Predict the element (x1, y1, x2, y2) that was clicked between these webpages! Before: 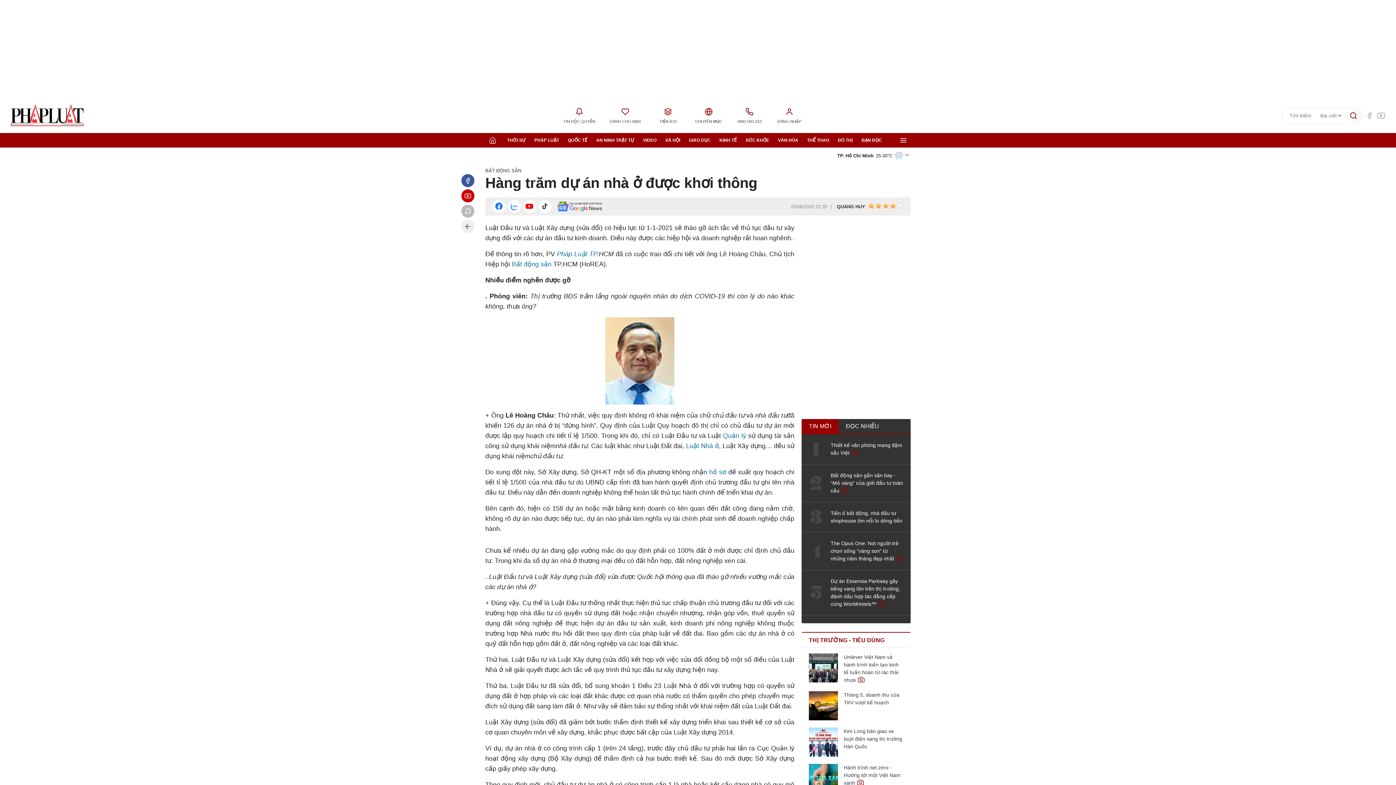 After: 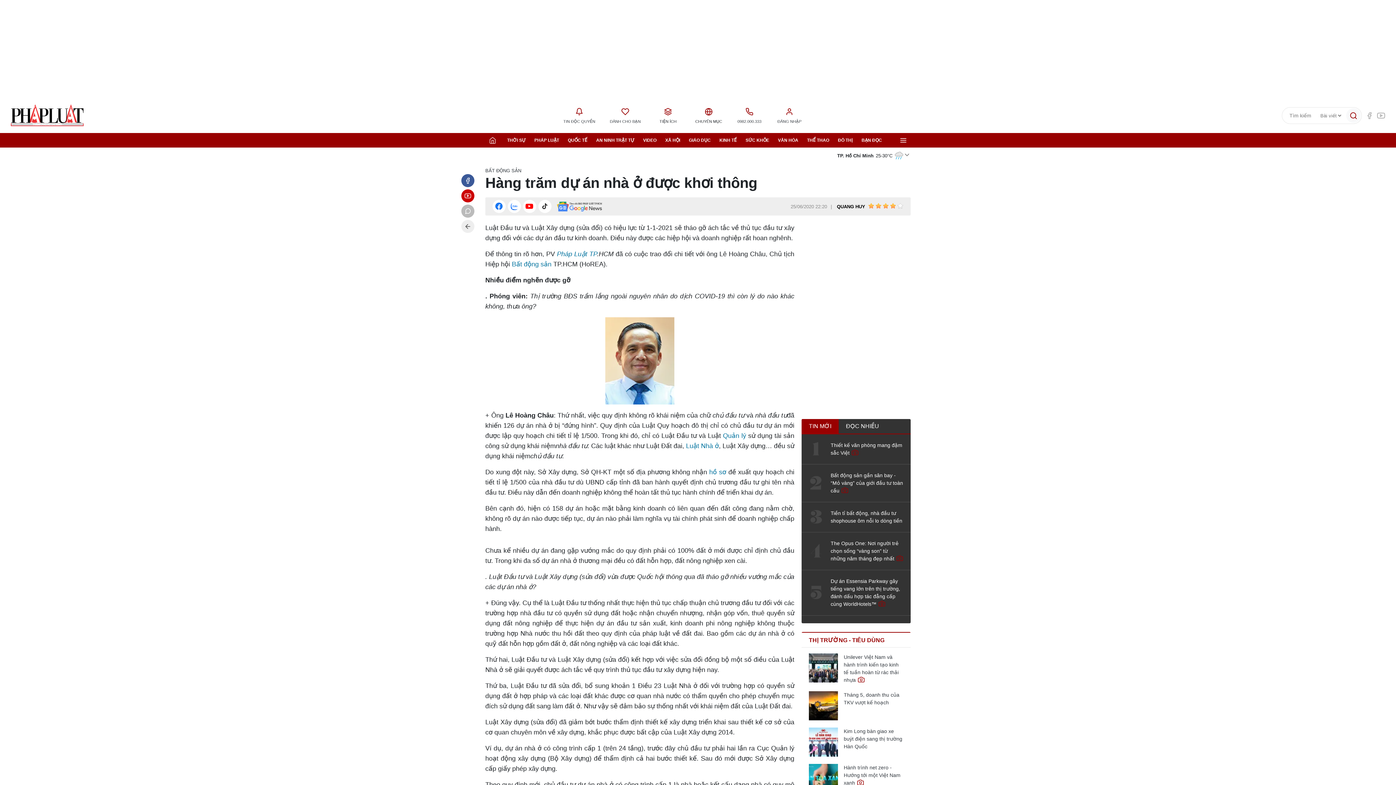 Action: bbox: (837, 203, 865, 210) label: QUANG HUY